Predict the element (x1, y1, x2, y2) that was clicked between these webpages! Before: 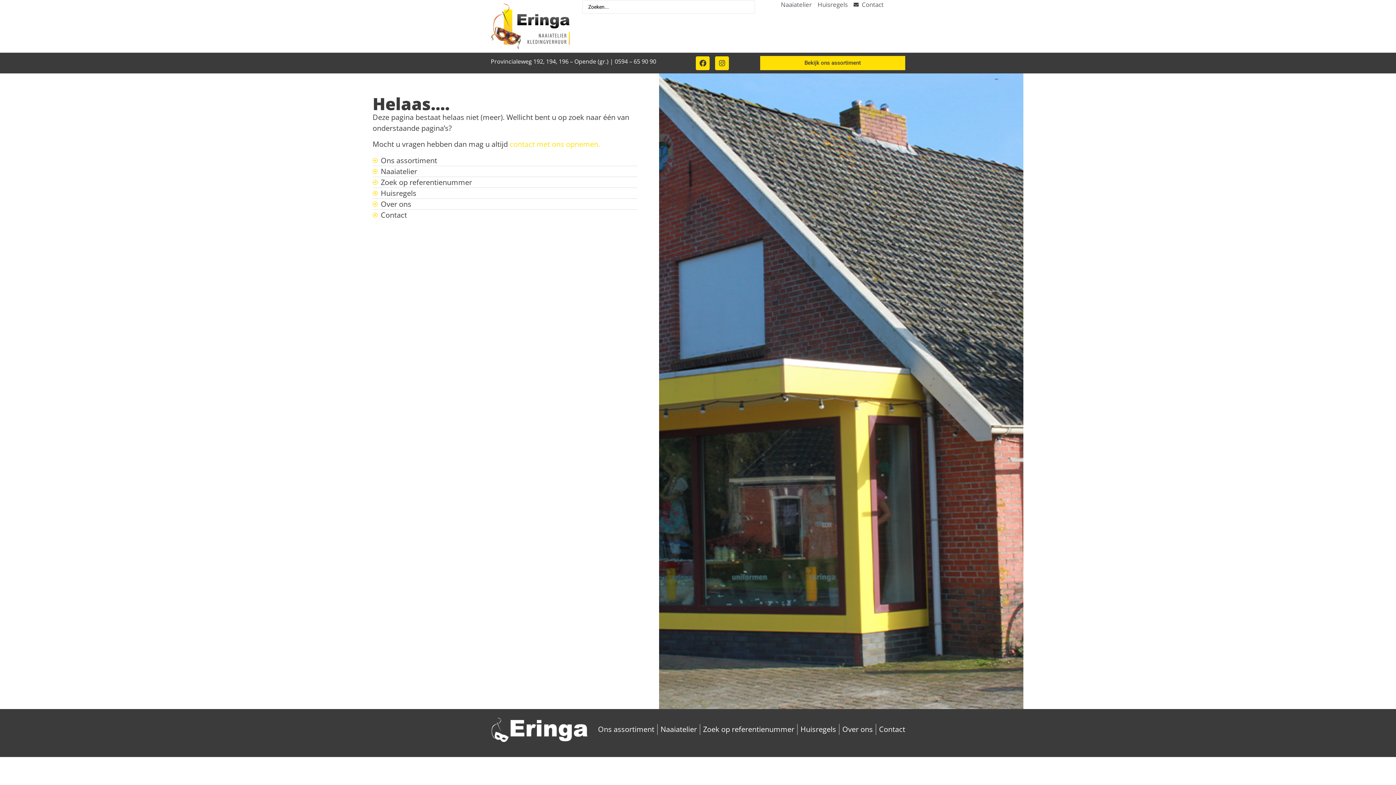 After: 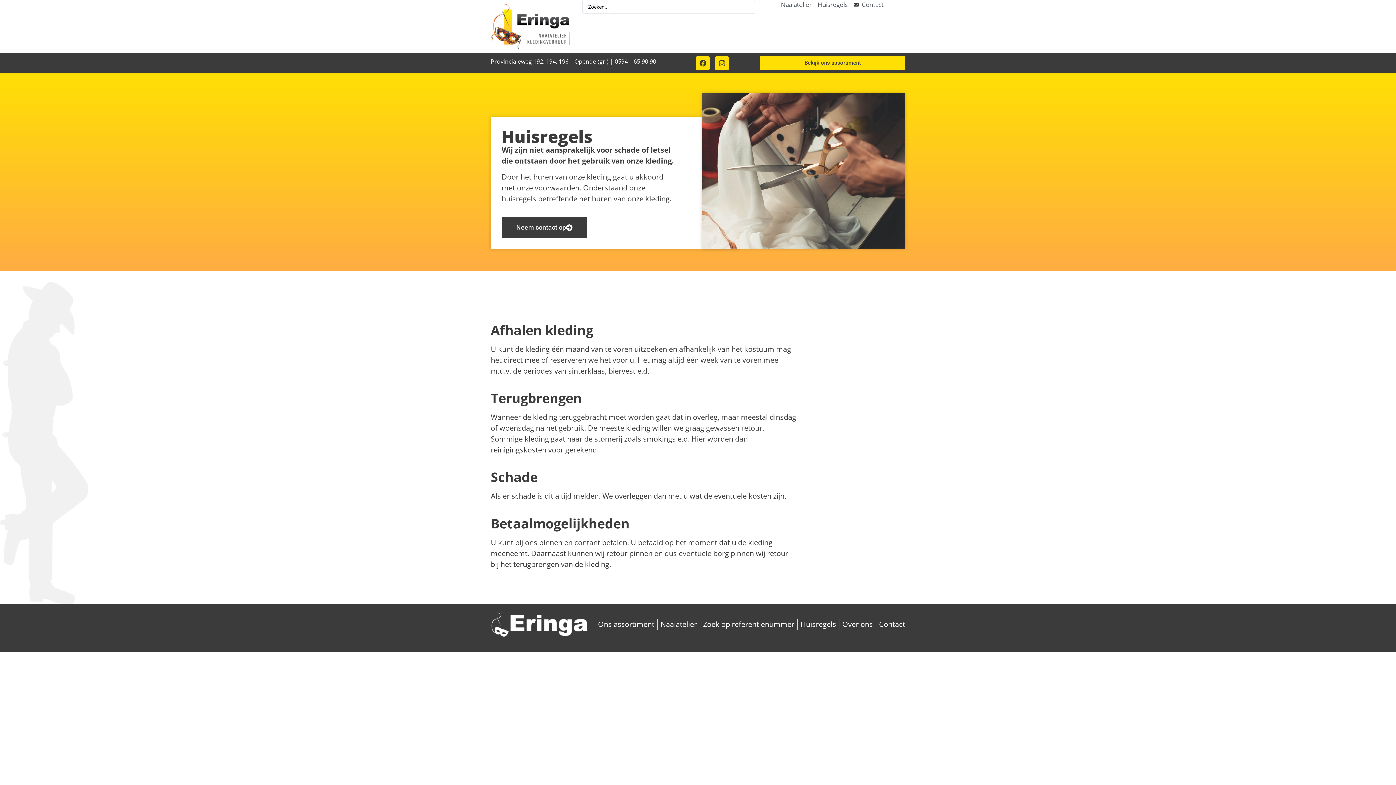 Action: bbox: (817, 0, 848, 9) label: Huisregels